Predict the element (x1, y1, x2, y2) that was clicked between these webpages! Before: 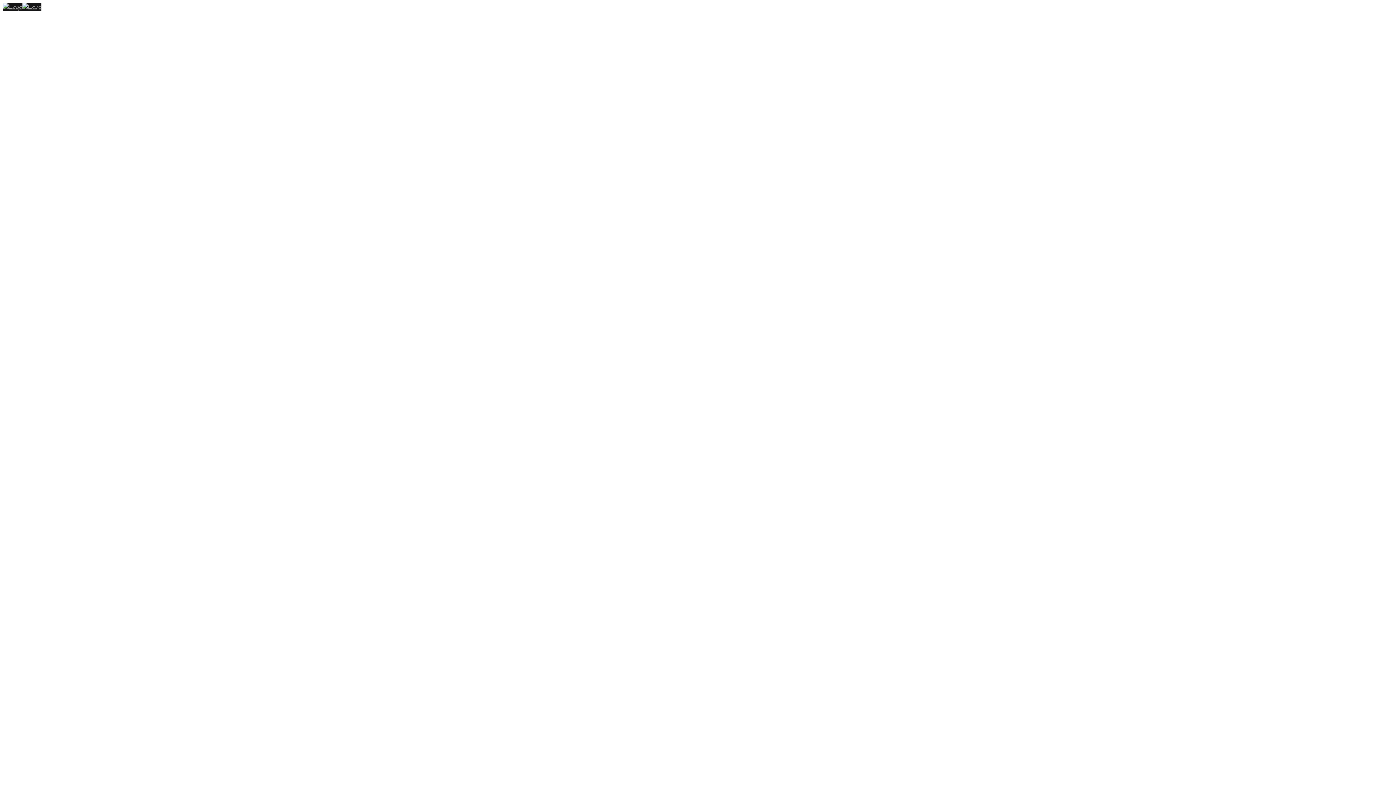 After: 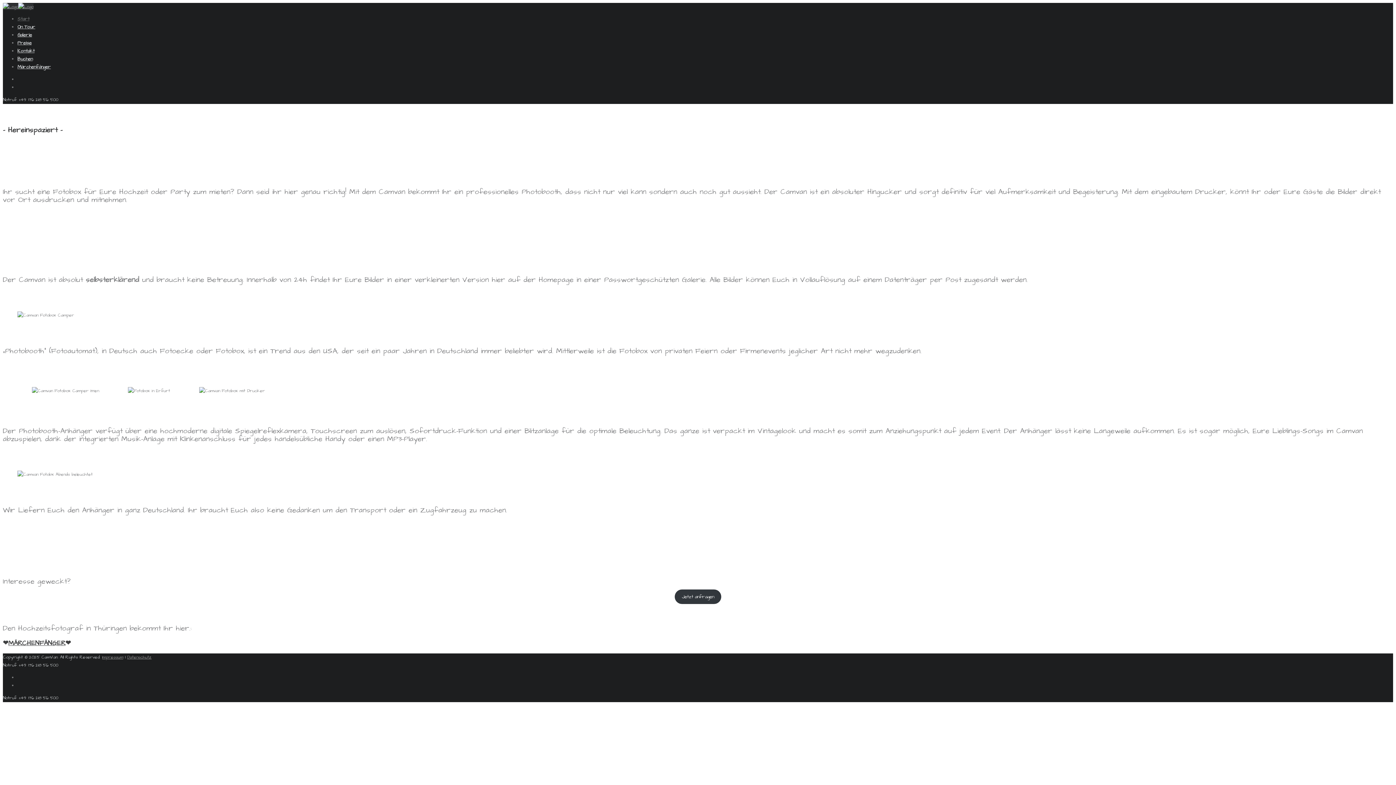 Action: bbox: (2, 2, 41, 10)